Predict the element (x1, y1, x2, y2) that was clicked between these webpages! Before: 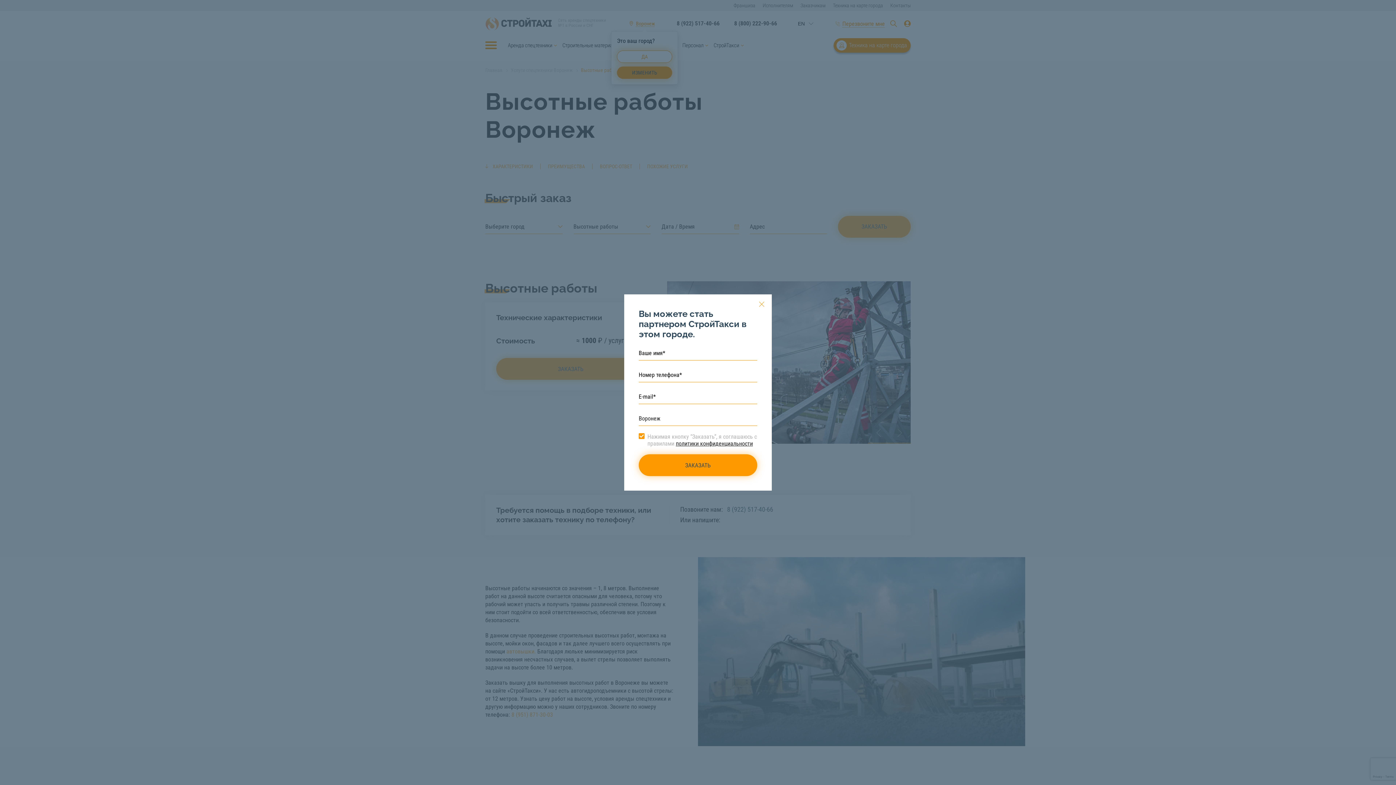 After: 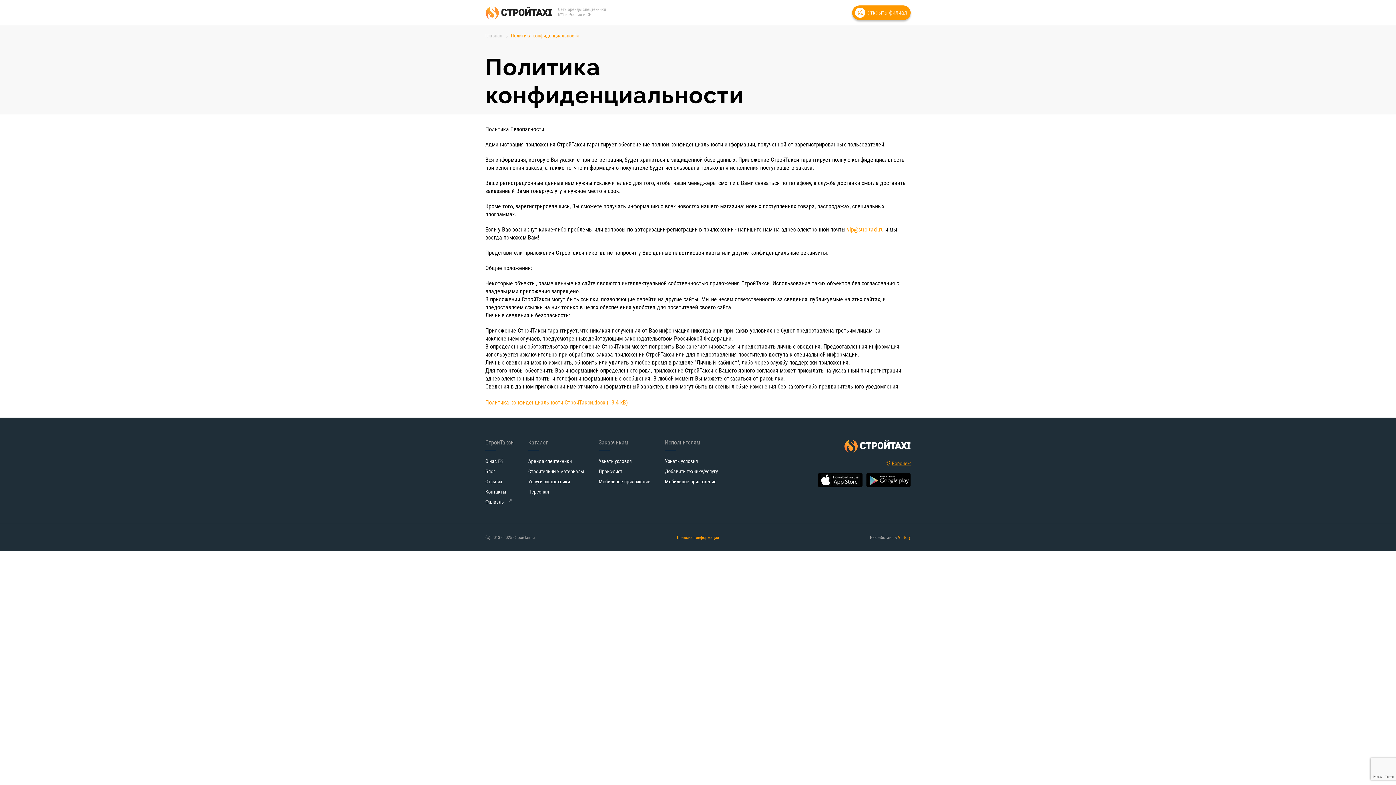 Action: label: политики конфиденциальности bbox: (676, 440, 753, 447)